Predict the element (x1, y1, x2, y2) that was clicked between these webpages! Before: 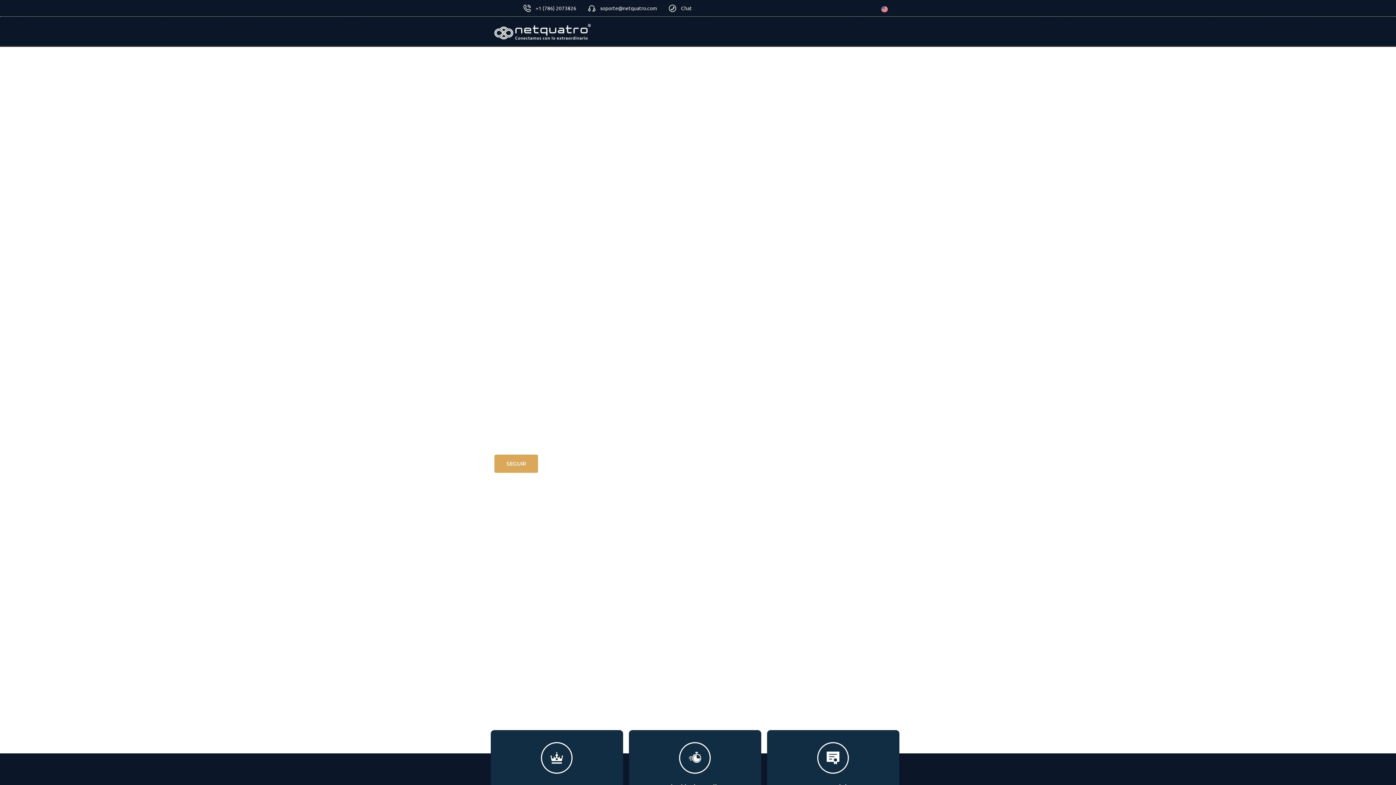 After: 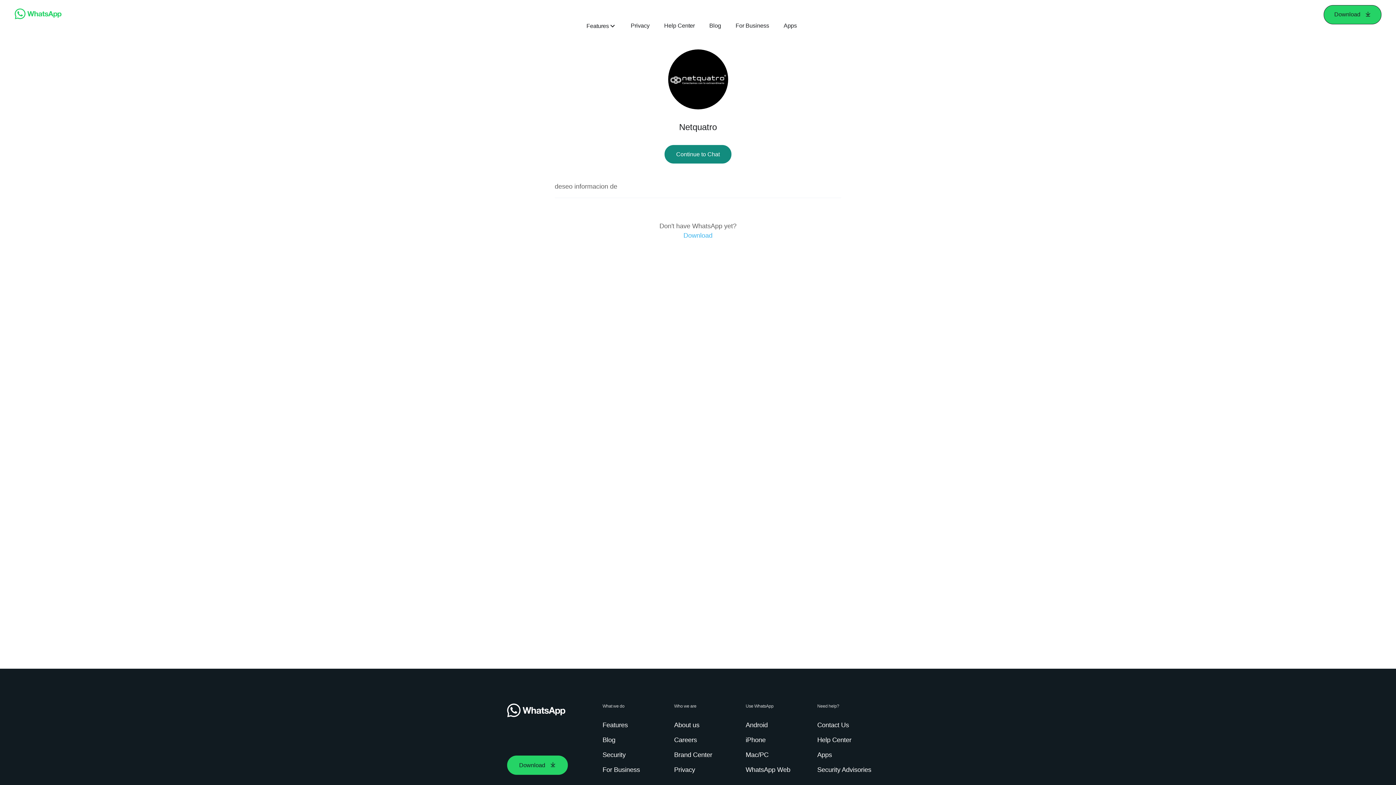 Action: bbox: (667, 4, 692, 12) label: Chat